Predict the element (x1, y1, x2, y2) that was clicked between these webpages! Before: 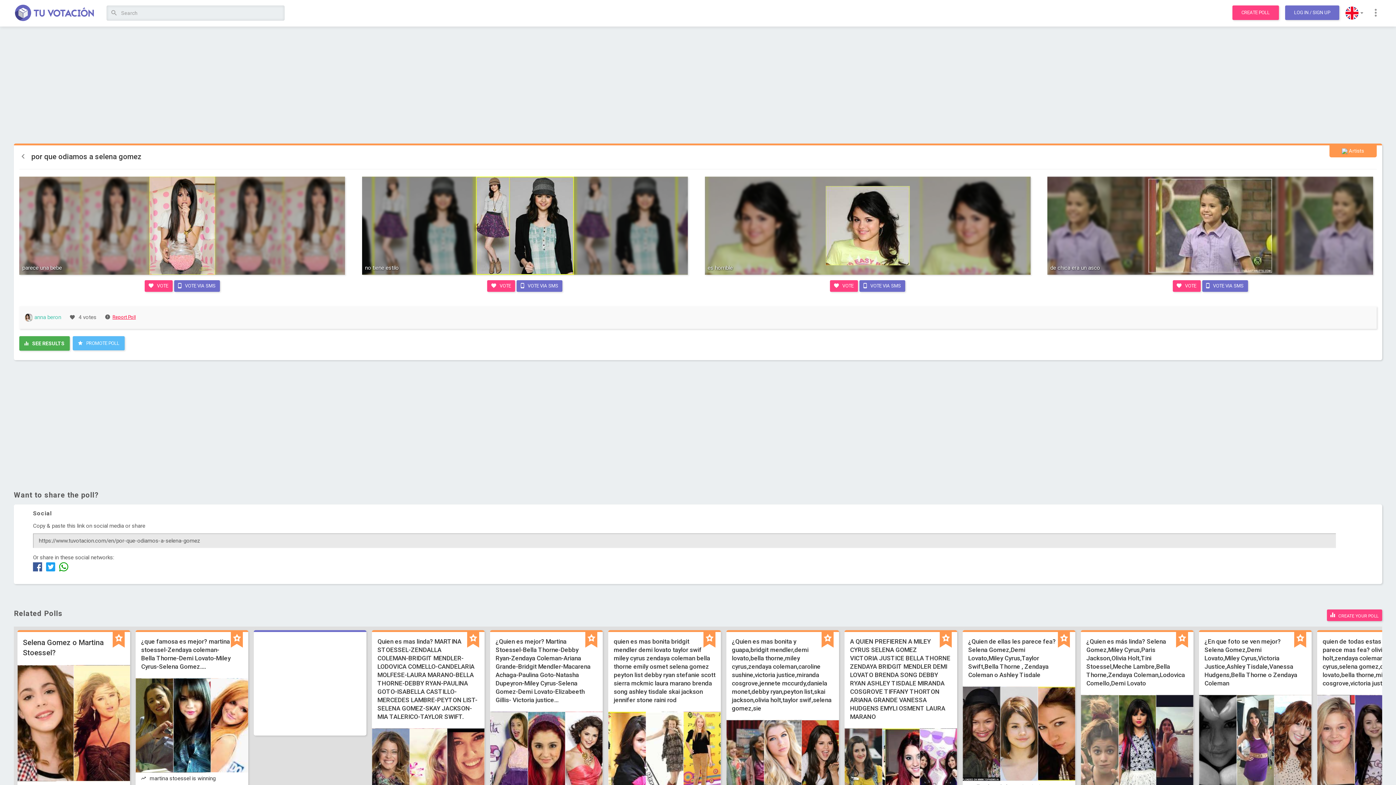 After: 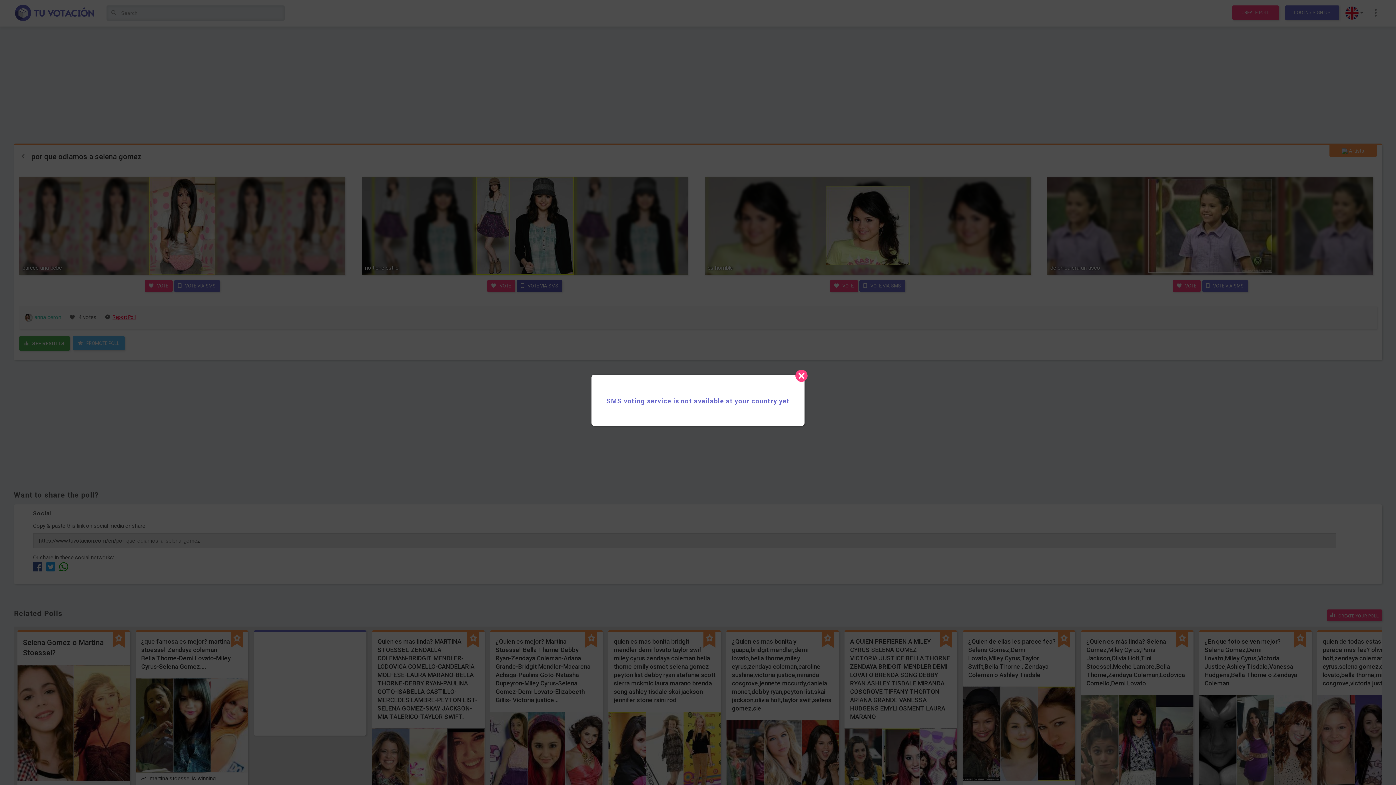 Action: label:  VOTE VIA SMS bbox: (516, 280, 562, 292)